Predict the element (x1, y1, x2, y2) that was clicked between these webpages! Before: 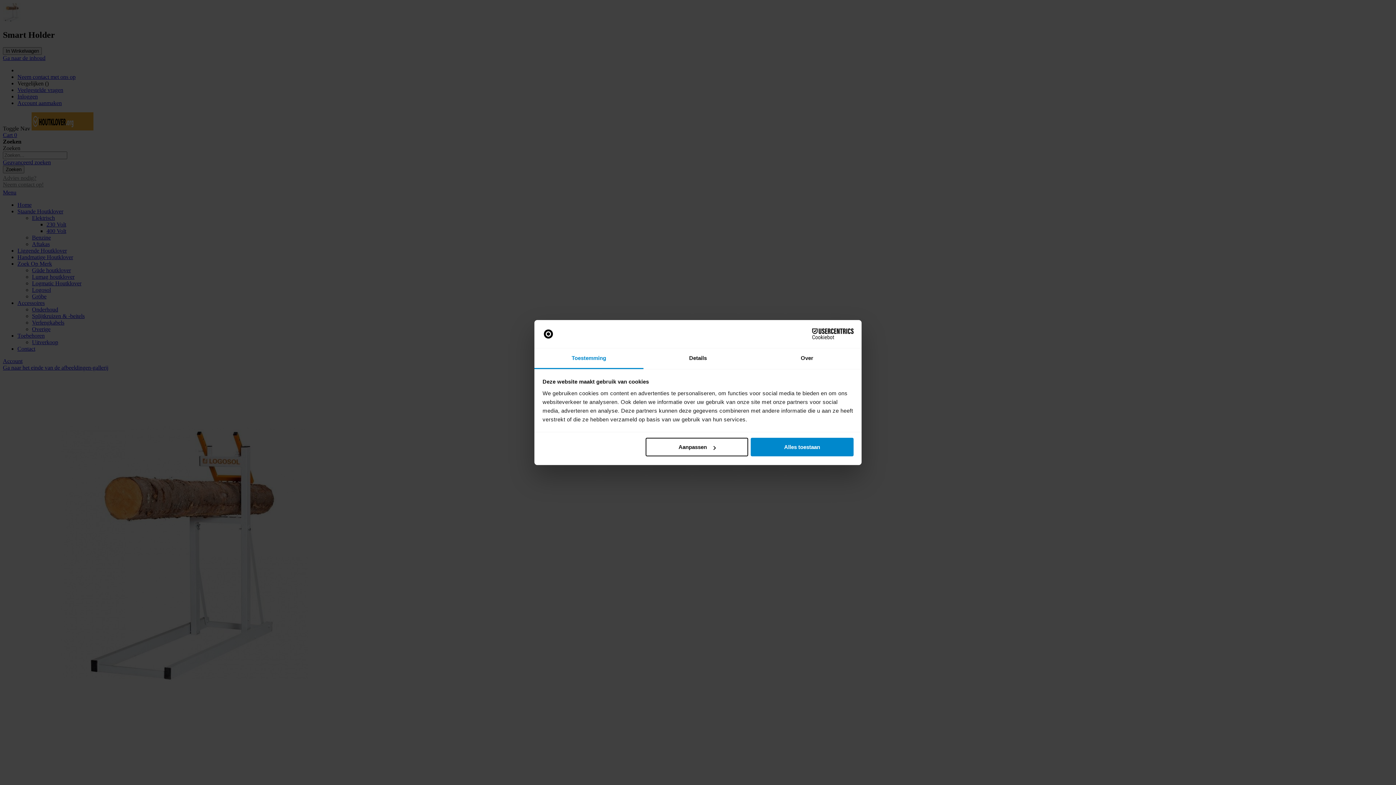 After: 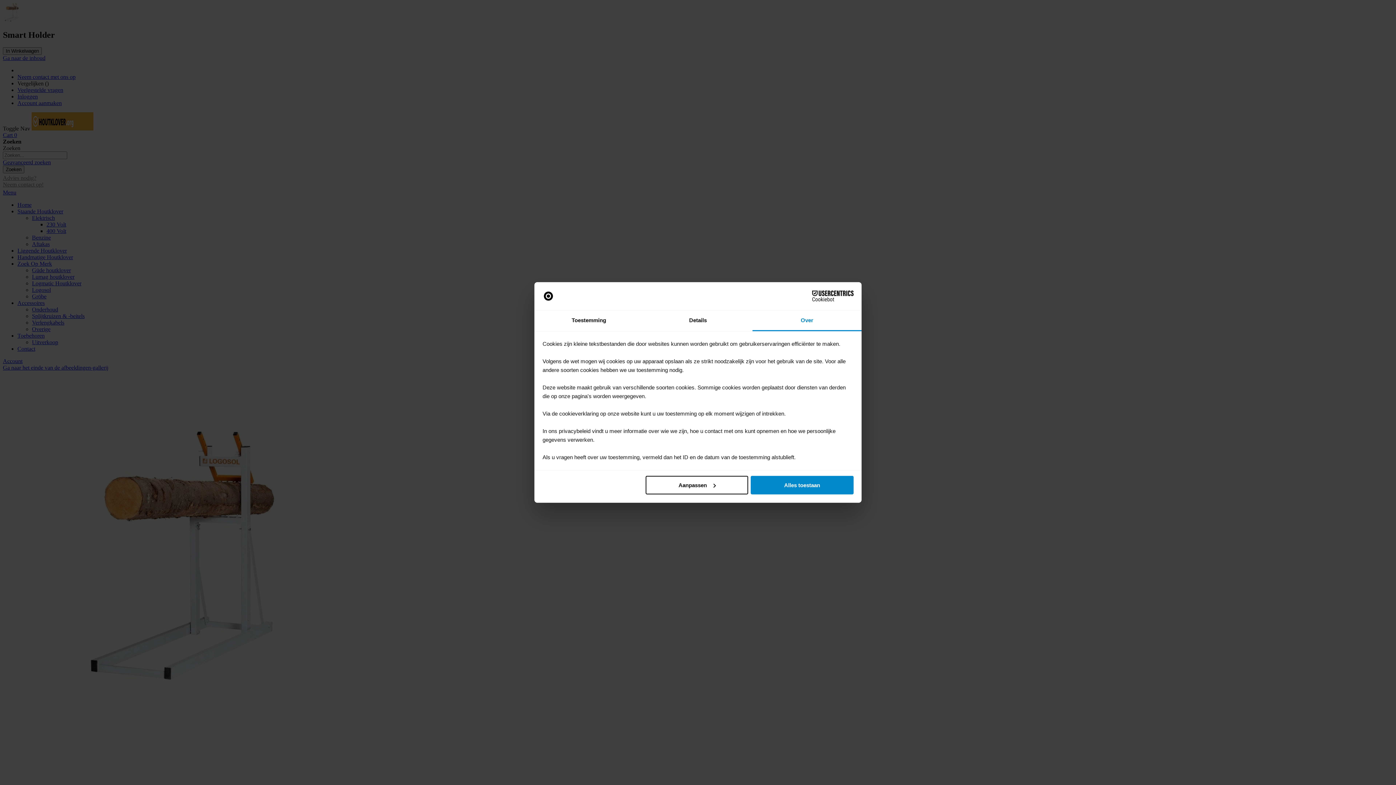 Action: label: Over bbox: (752, 348, 861, 369)